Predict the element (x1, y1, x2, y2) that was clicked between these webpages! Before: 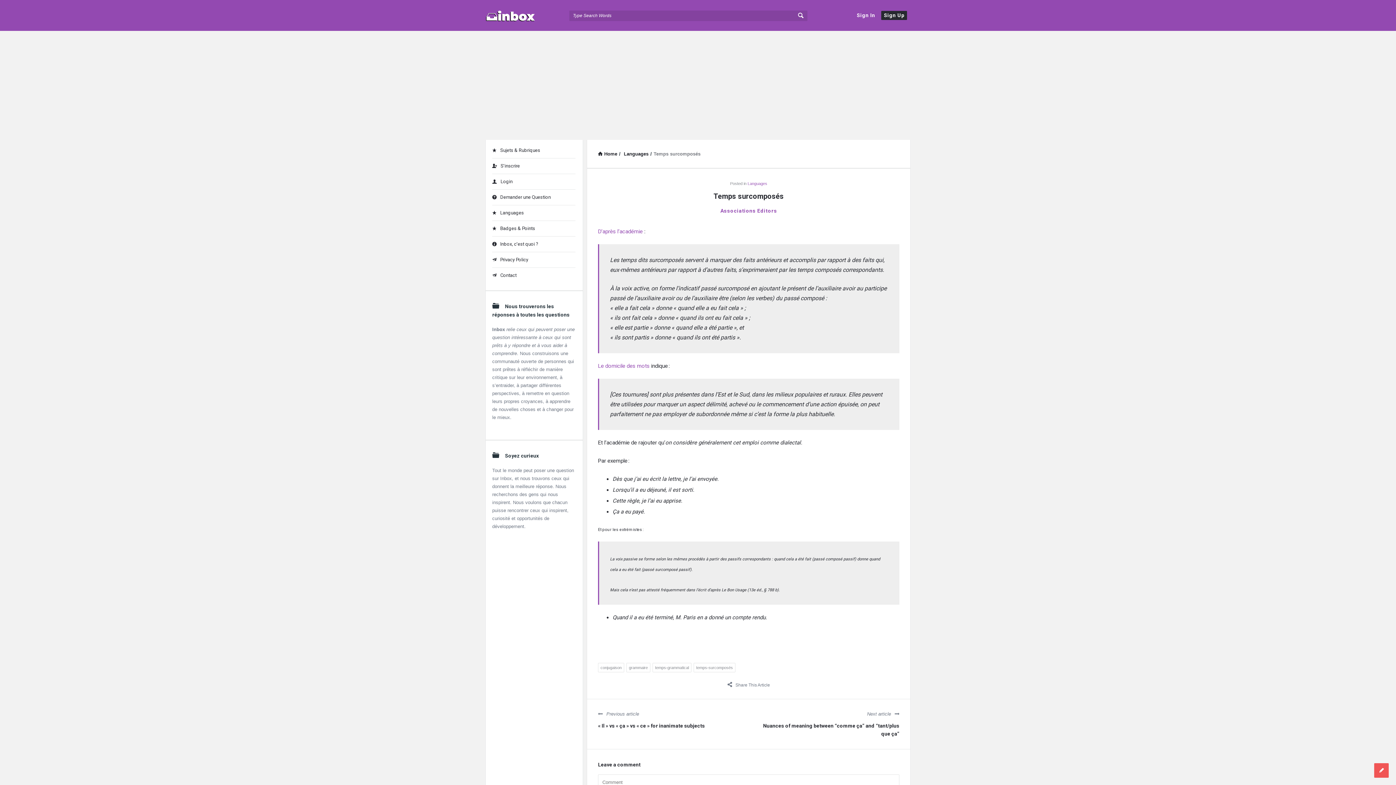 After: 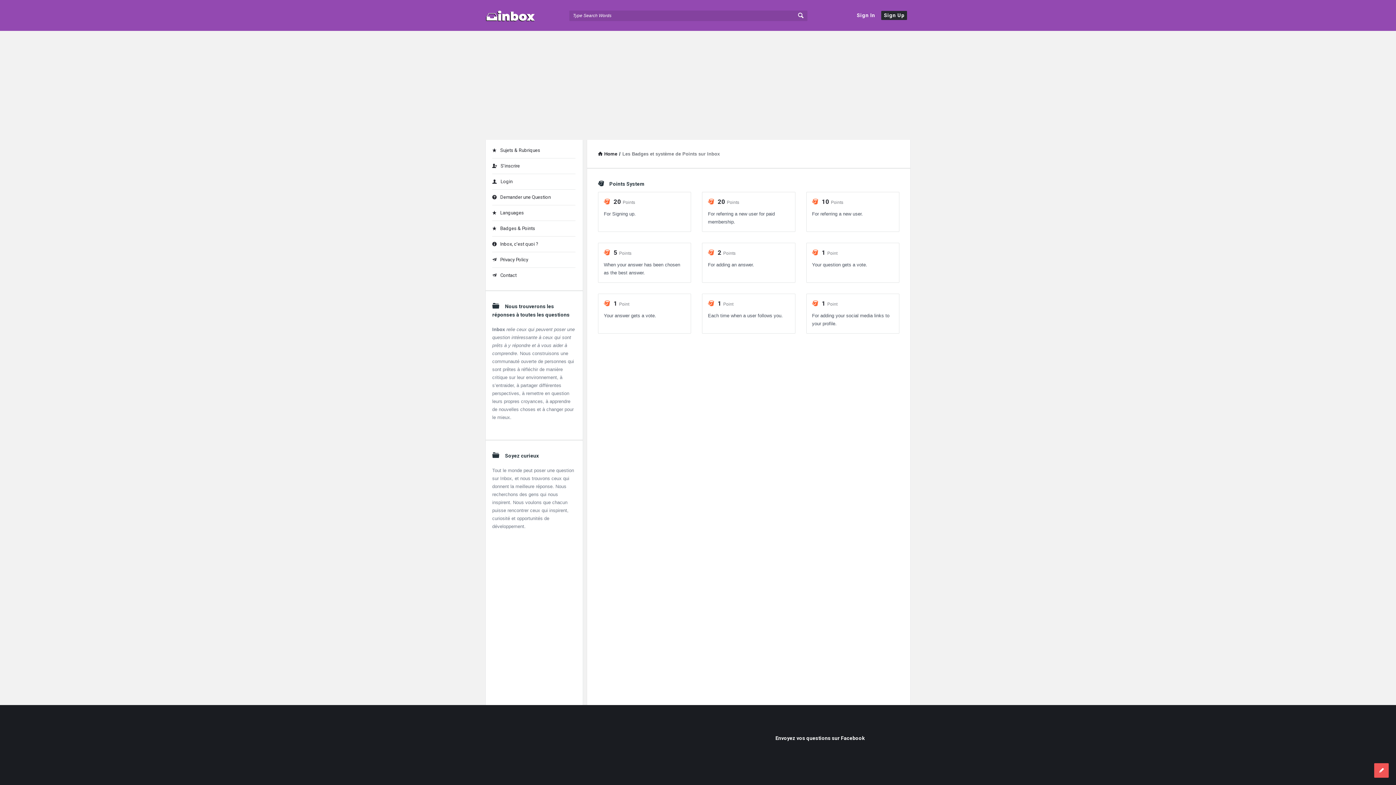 Action: label: Badges & Points bbox: (492, 225, 535, 231)